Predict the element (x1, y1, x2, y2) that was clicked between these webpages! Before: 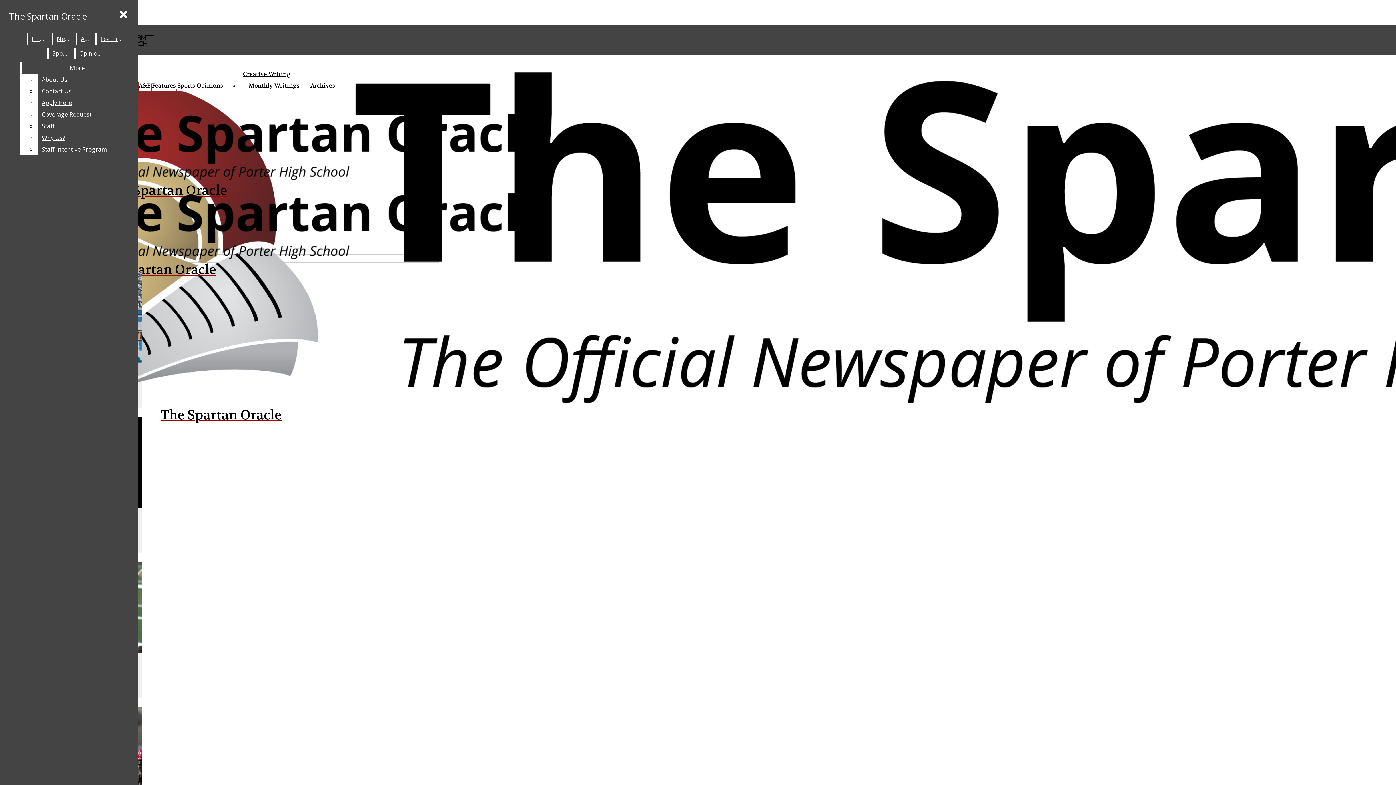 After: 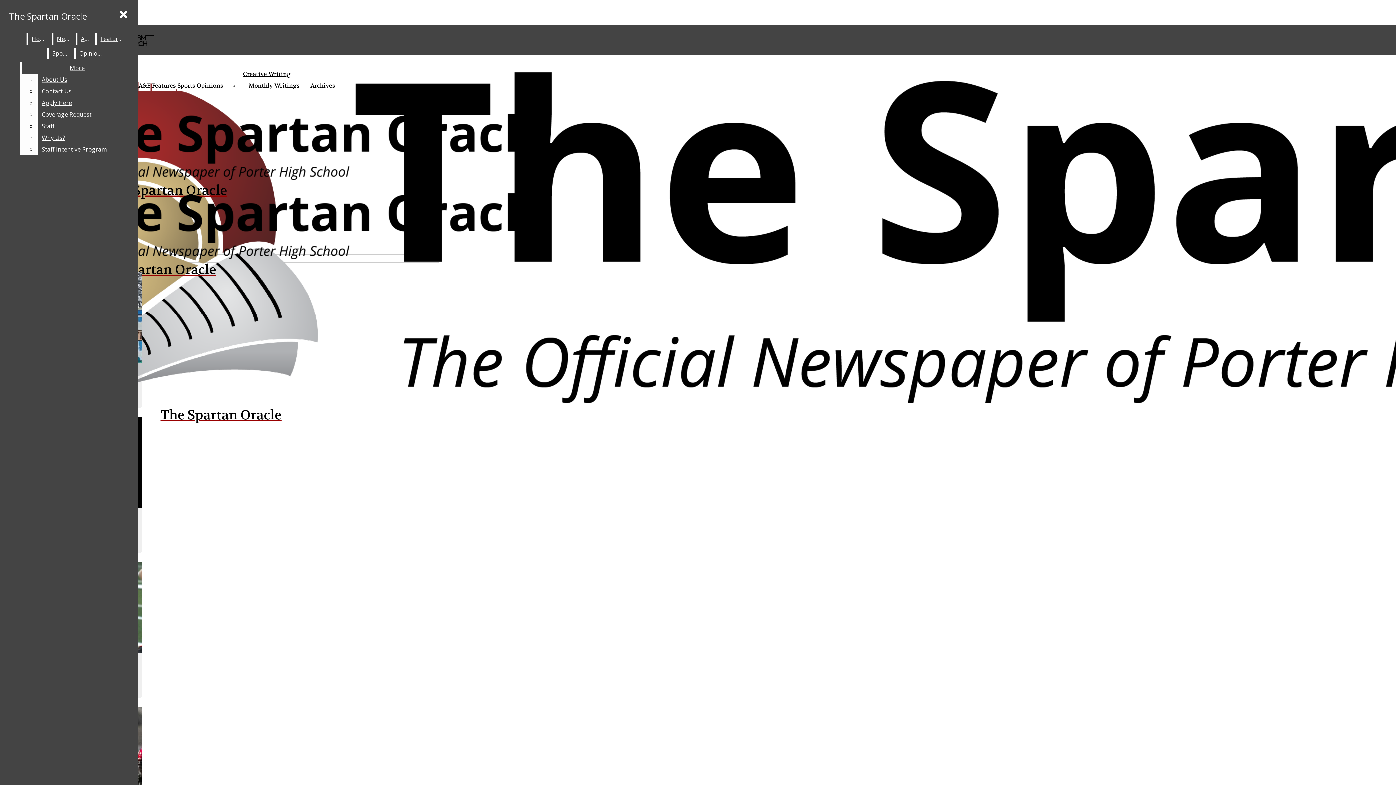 Action: bbox: (21, 62, 132, 73) label: More